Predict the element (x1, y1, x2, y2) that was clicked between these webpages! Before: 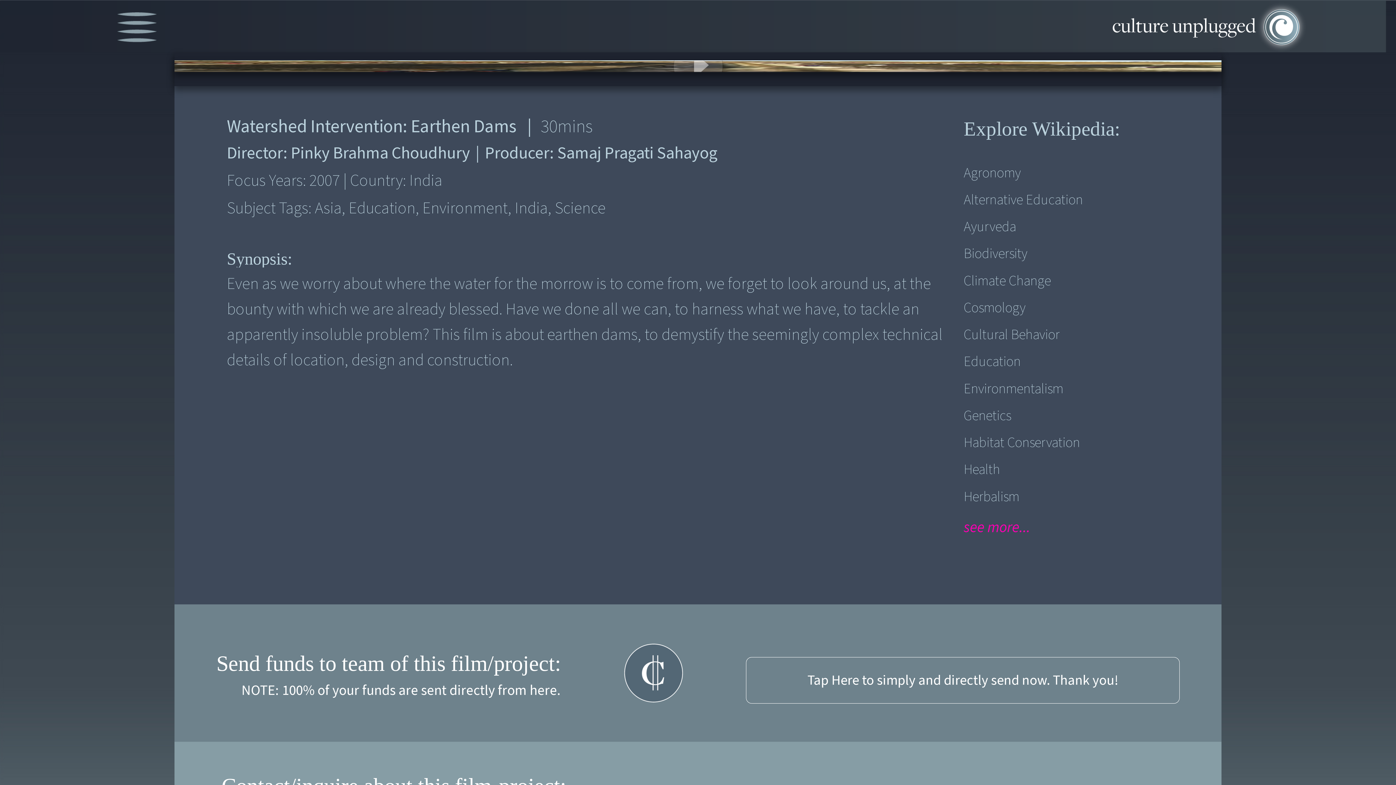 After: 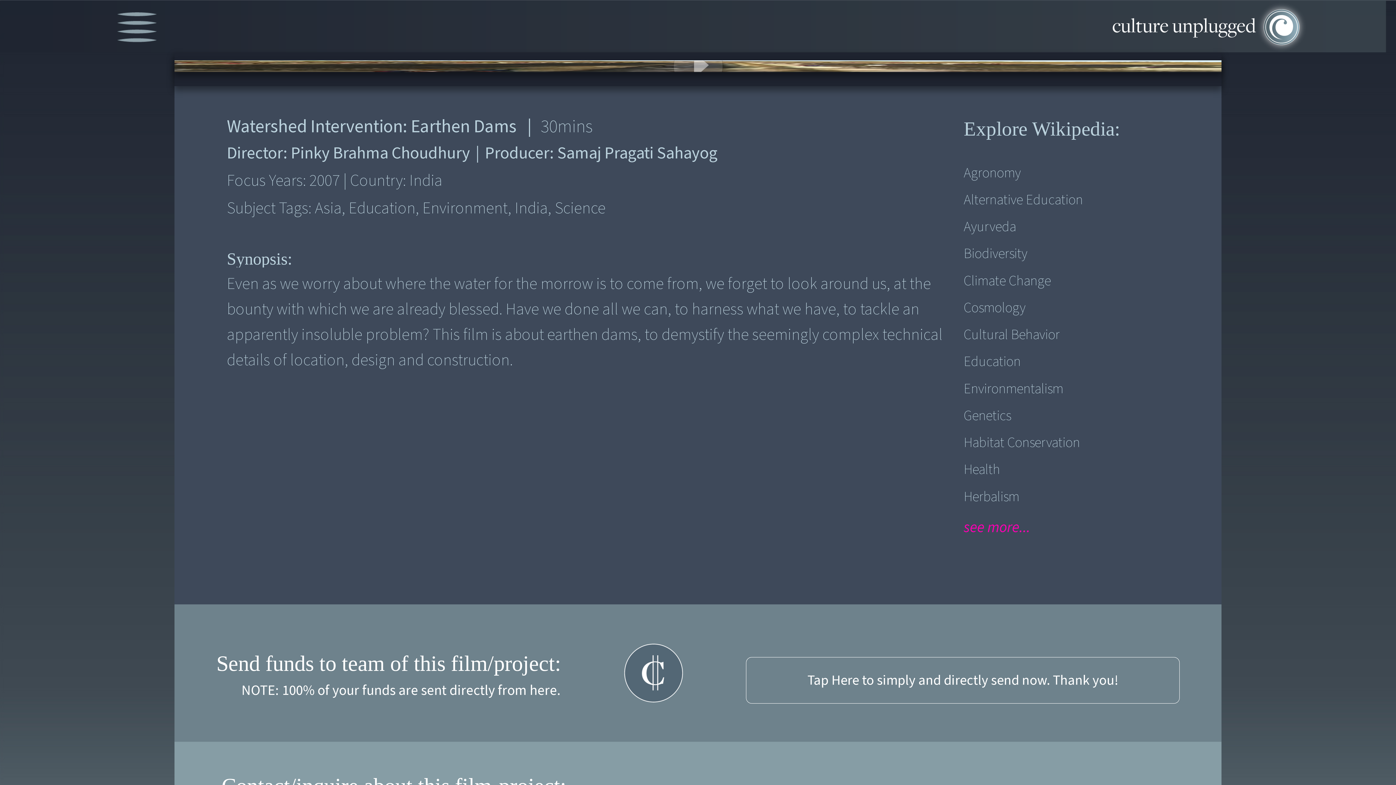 Action: label: Ayurveda bbox: (963, 215, 1150, 238)